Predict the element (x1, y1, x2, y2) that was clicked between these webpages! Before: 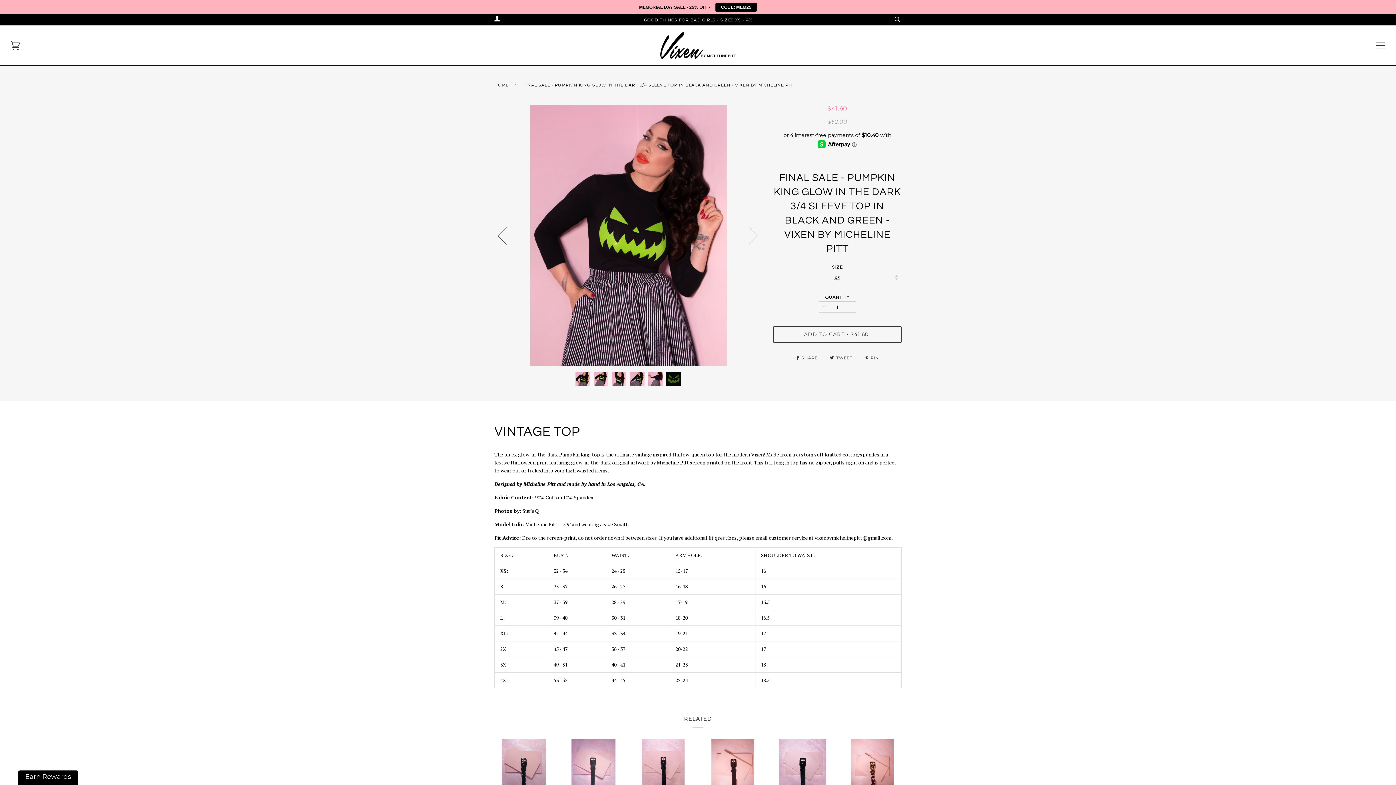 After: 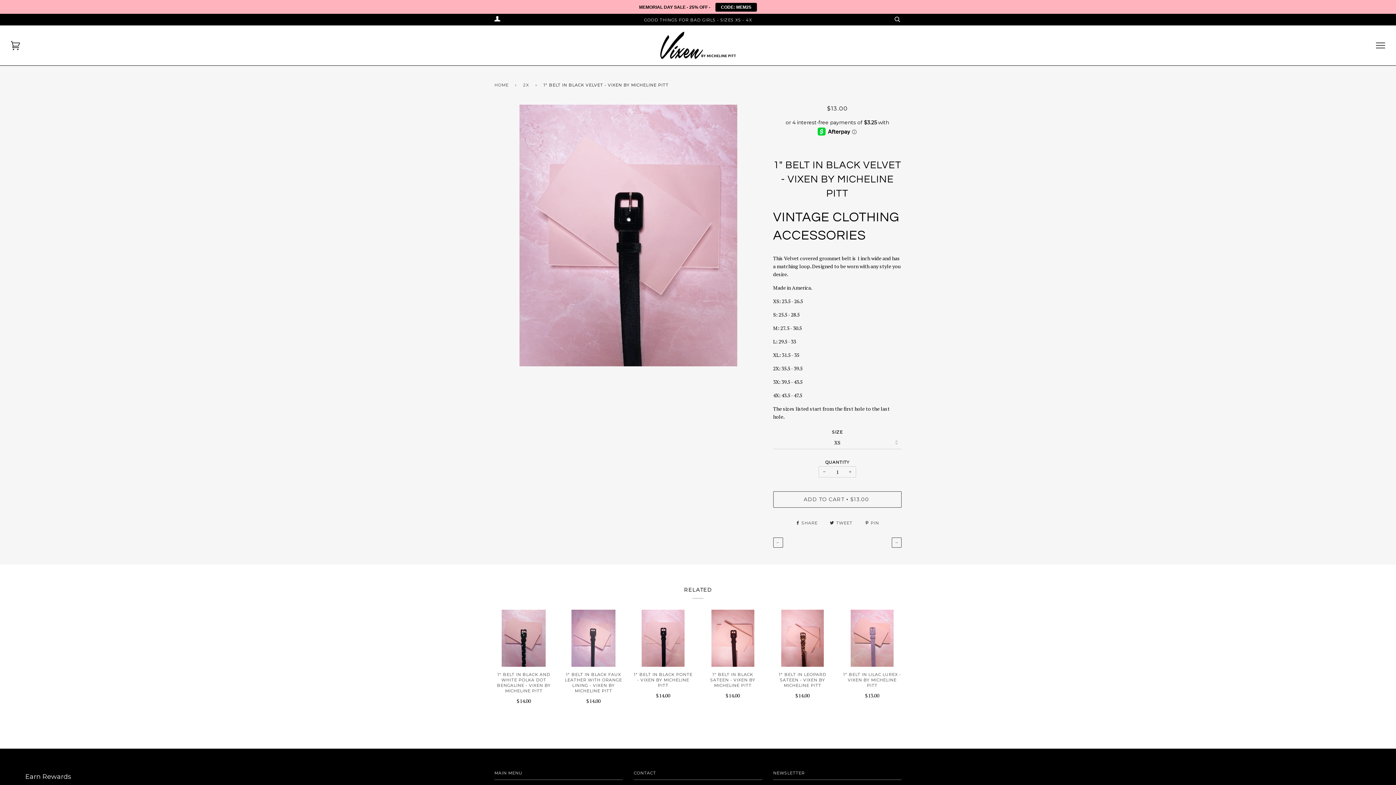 Action: bbox: (773, 728, 832, 785)